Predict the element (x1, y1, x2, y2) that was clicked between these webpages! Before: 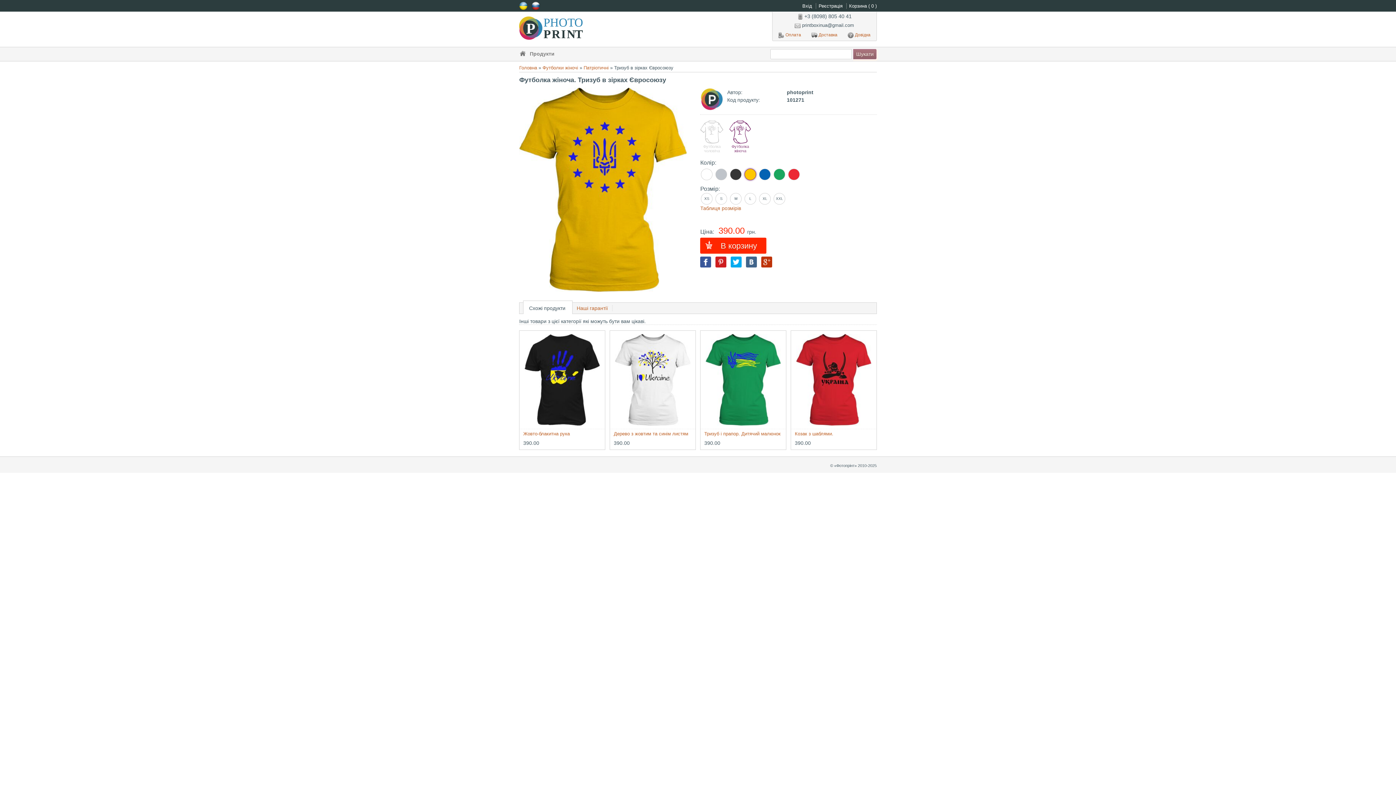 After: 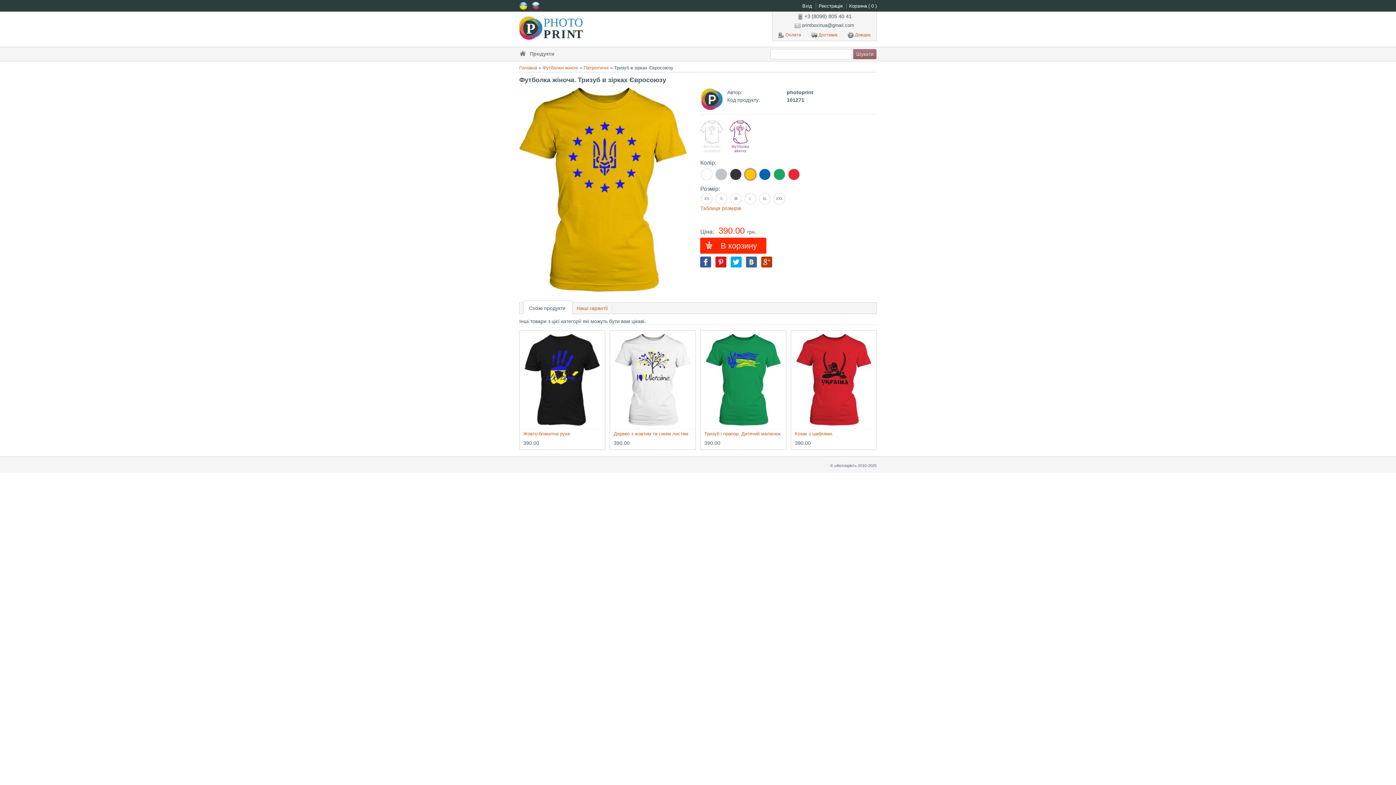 Action: bbox: (761, 256, 772, 267)